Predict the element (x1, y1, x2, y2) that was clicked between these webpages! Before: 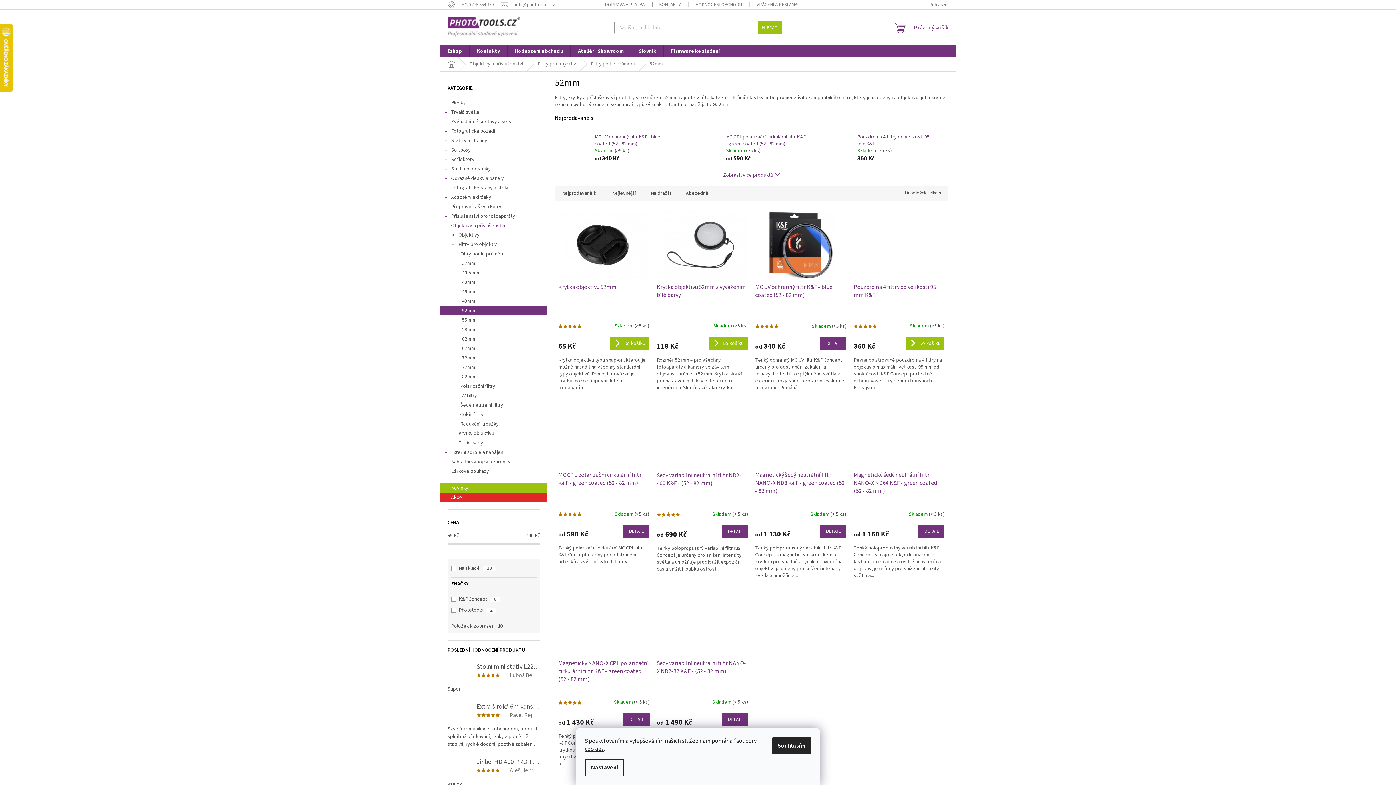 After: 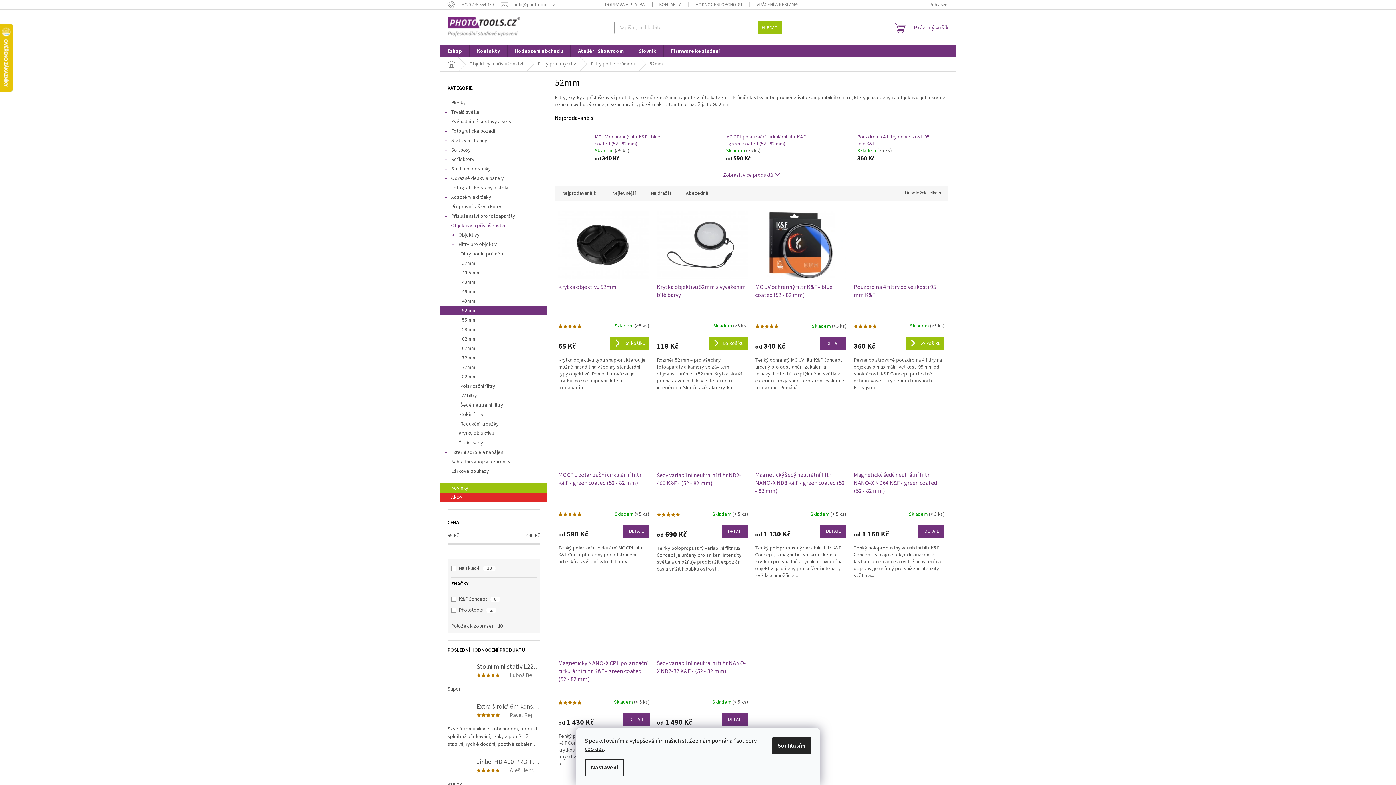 Action: label: Zobrazit více produktů bbox: (723, 171, 780, 178)